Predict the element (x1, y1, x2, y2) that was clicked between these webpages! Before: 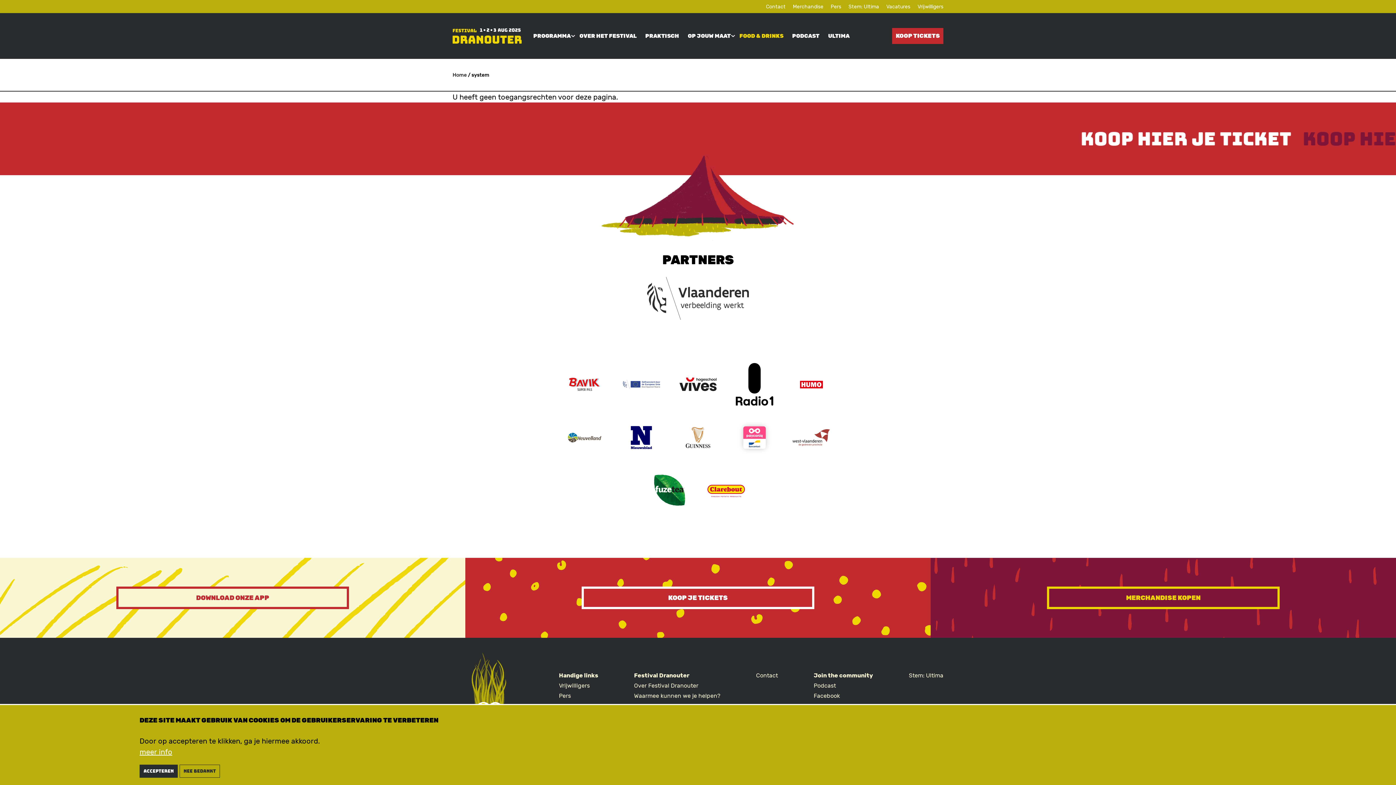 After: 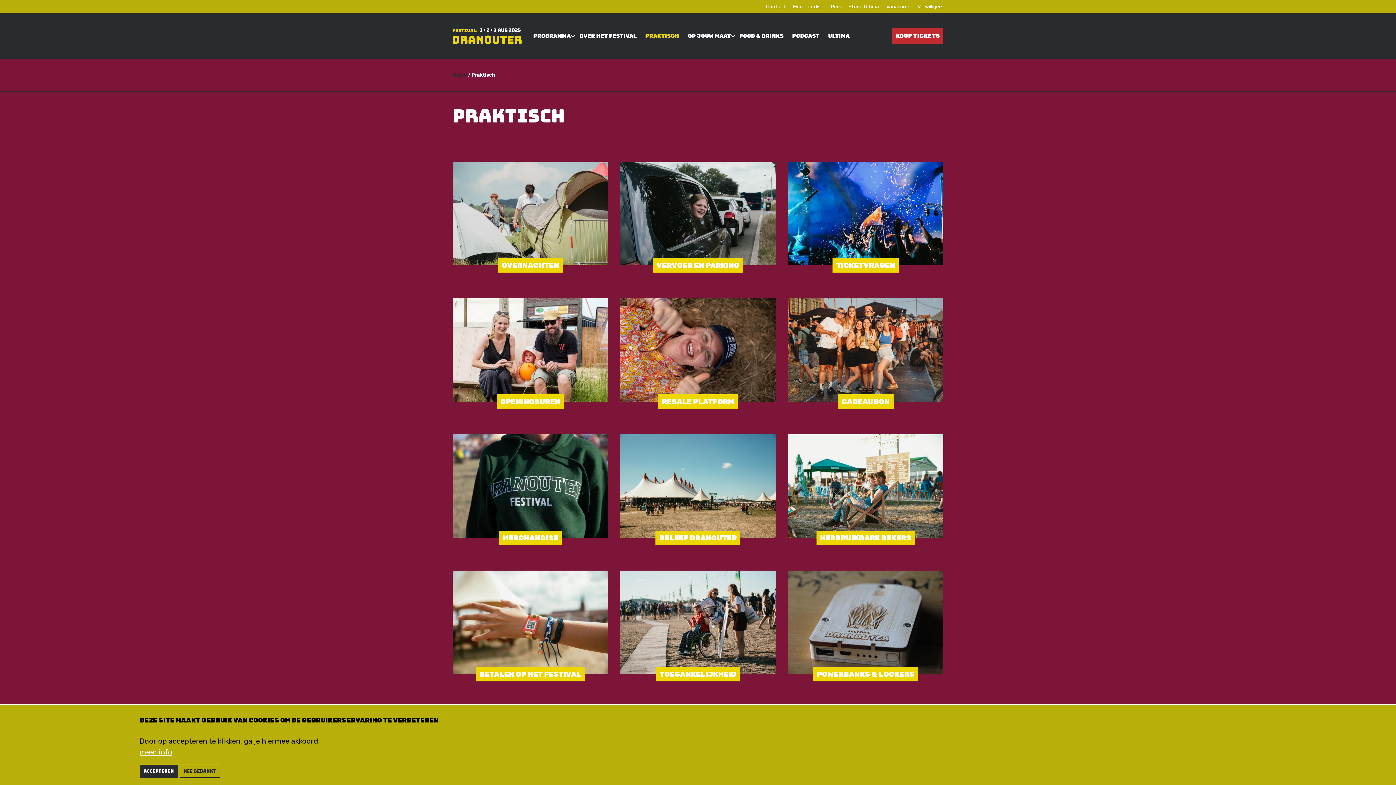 Action: bbox: (645, 32, 679, 39) label: PRAKTISCH